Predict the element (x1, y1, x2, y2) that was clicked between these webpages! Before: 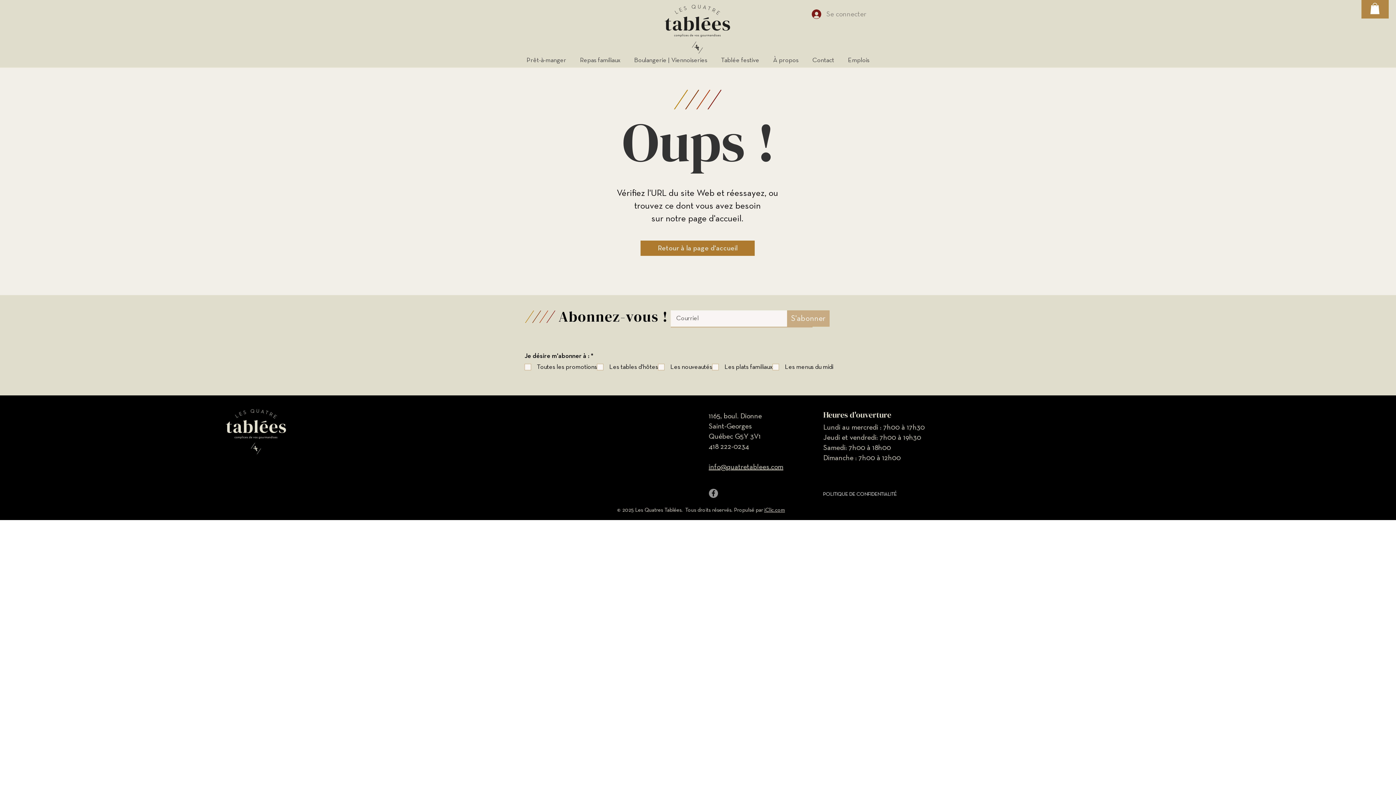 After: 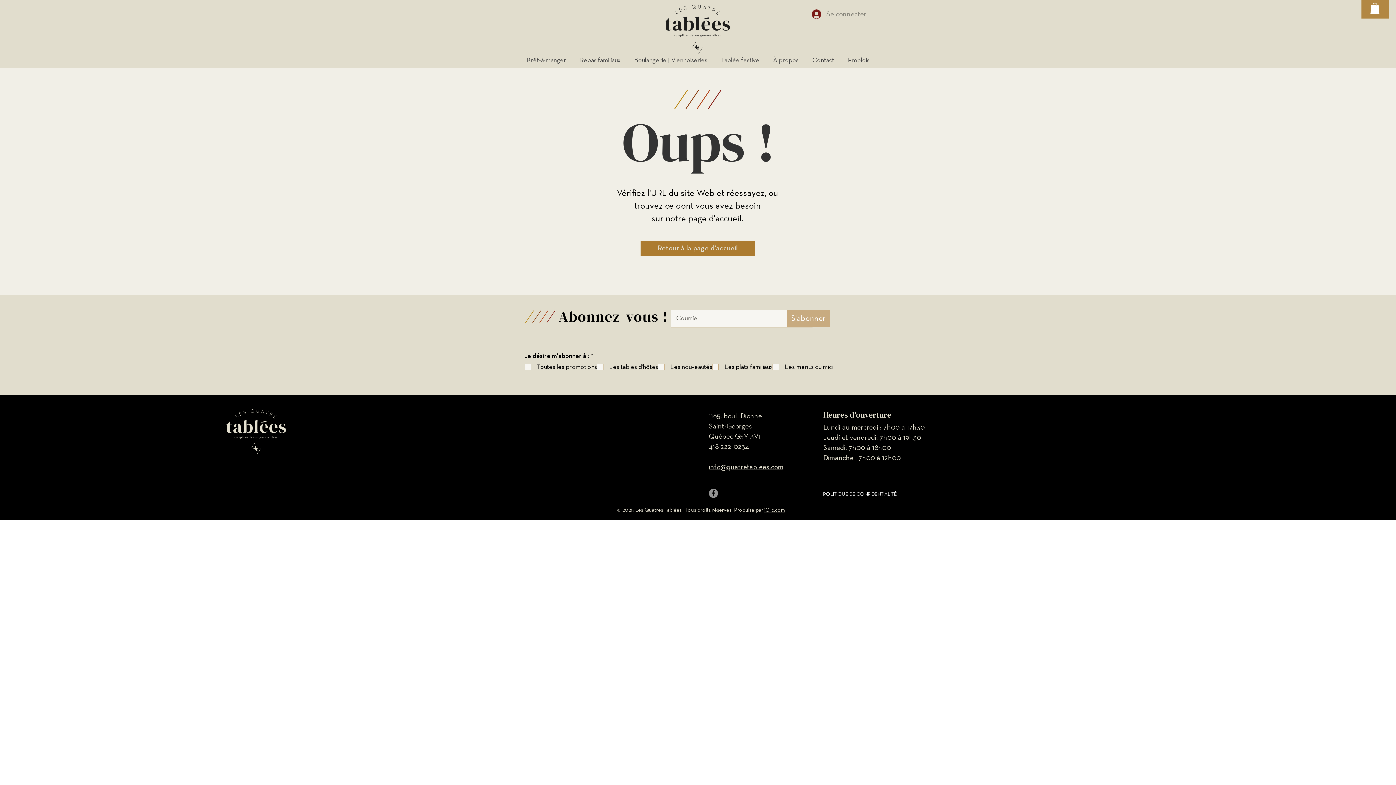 Action: bbox: (1370, 2, 1380, 14)